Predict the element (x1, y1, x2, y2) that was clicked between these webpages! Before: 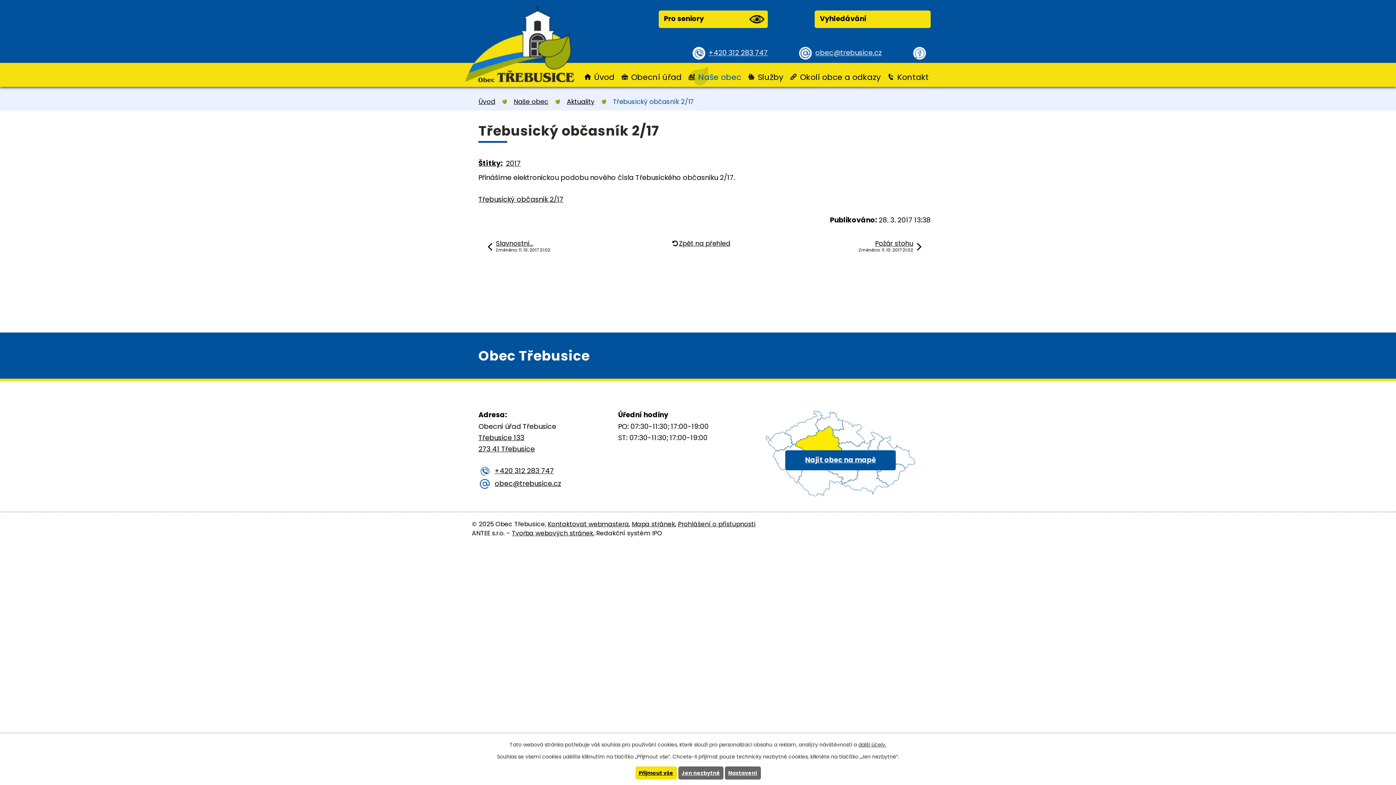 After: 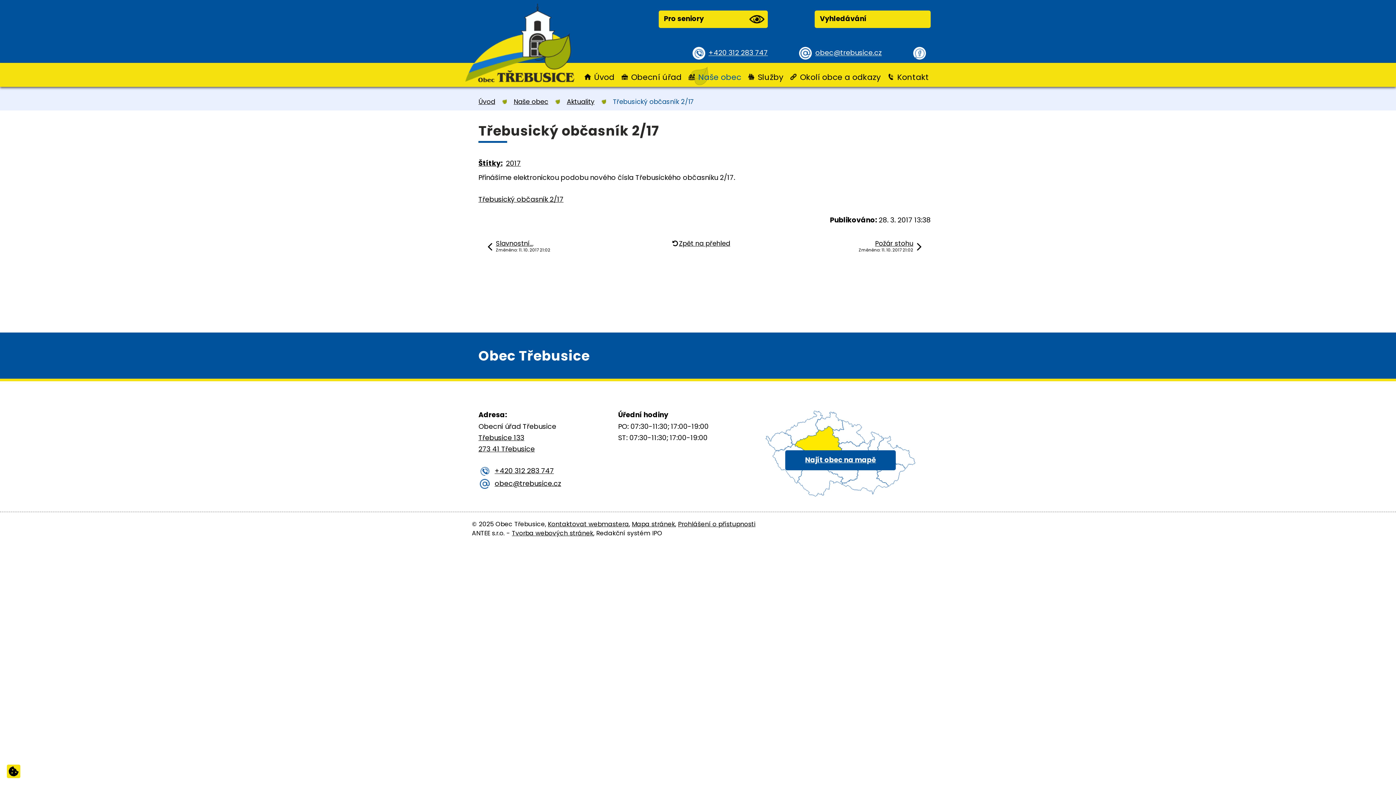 Action: label: Přijmout vše bbox: (635, 766, 676, 780)